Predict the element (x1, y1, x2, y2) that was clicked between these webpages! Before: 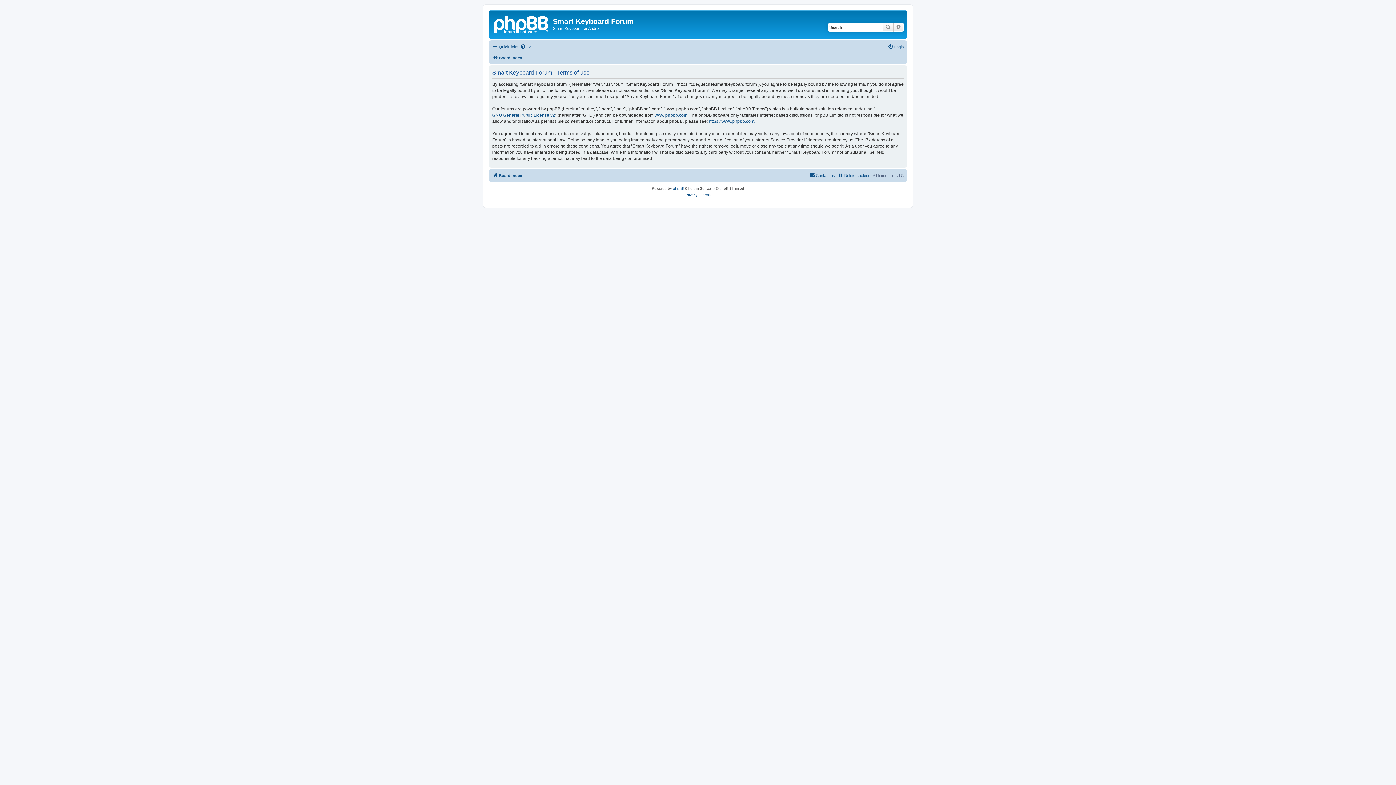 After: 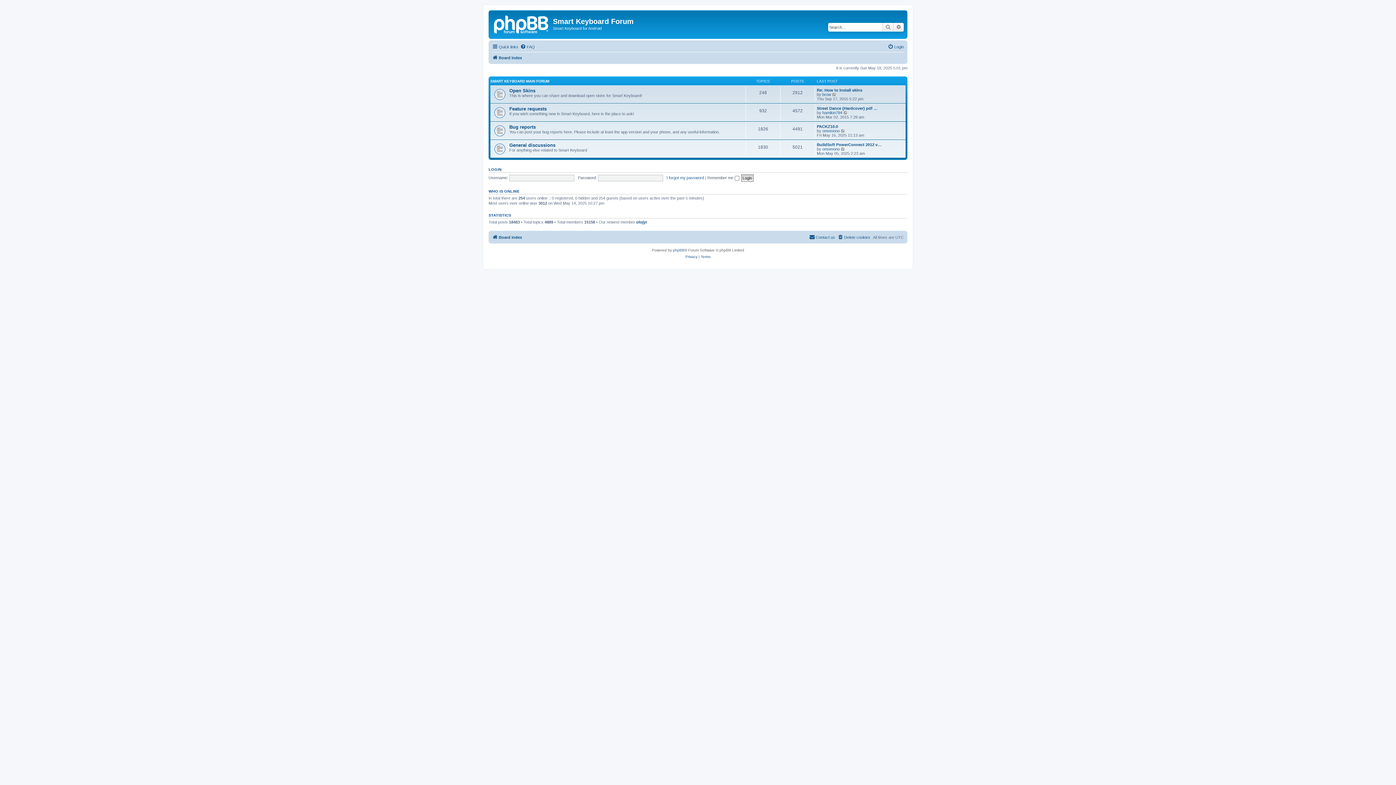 Action: bbox: (492, 171, 522, 179) label: Board index